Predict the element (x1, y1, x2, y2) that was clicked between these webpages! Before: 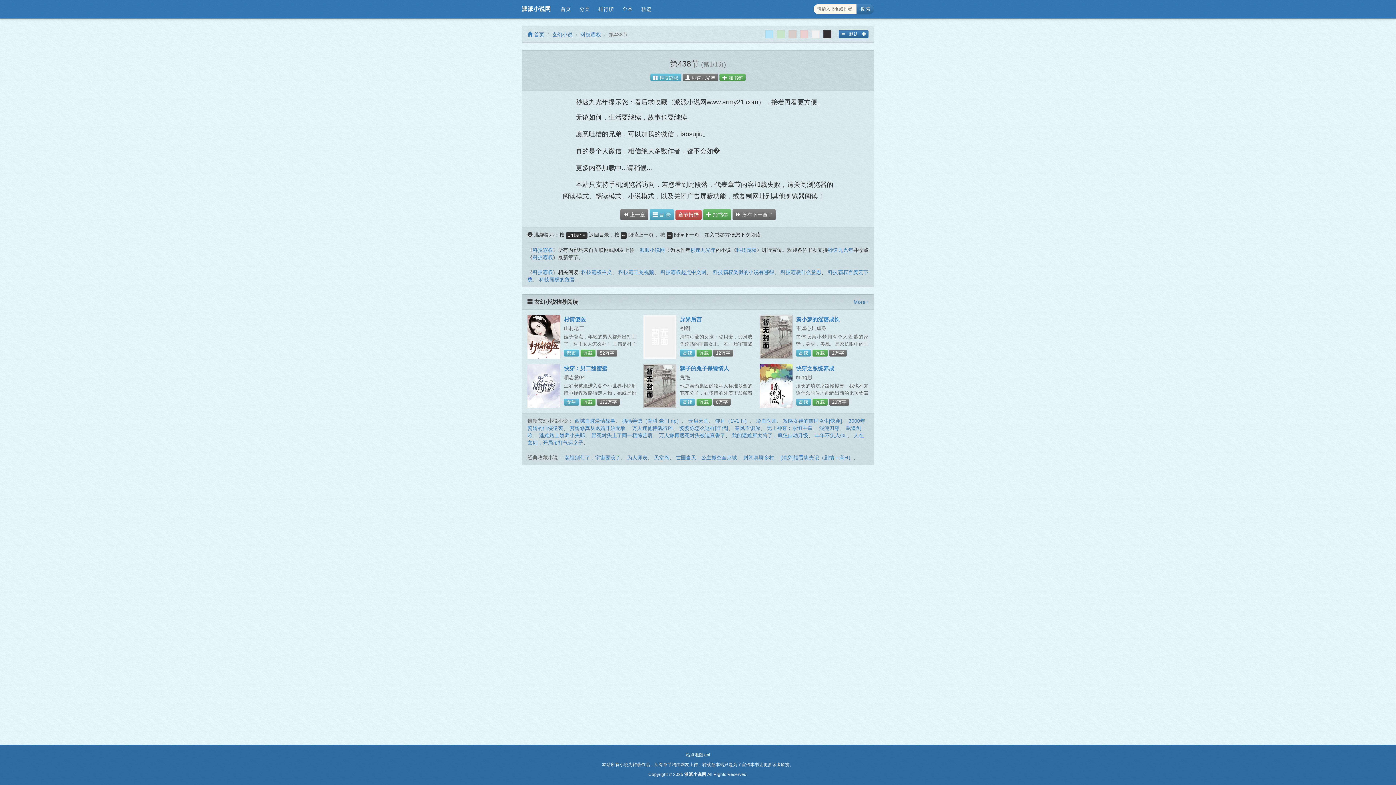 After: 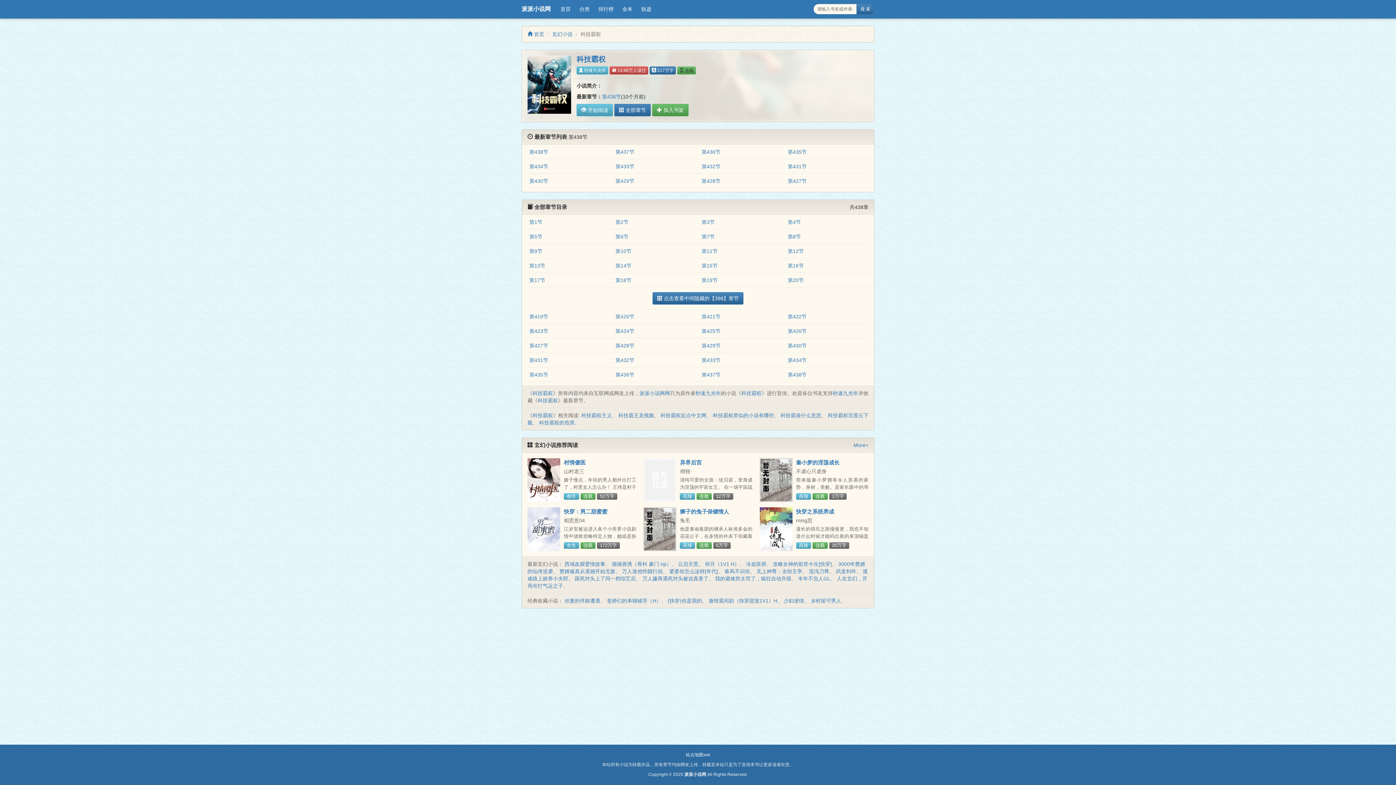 Action: bbox: (580, 31, 601, 37) label: 科技霸权